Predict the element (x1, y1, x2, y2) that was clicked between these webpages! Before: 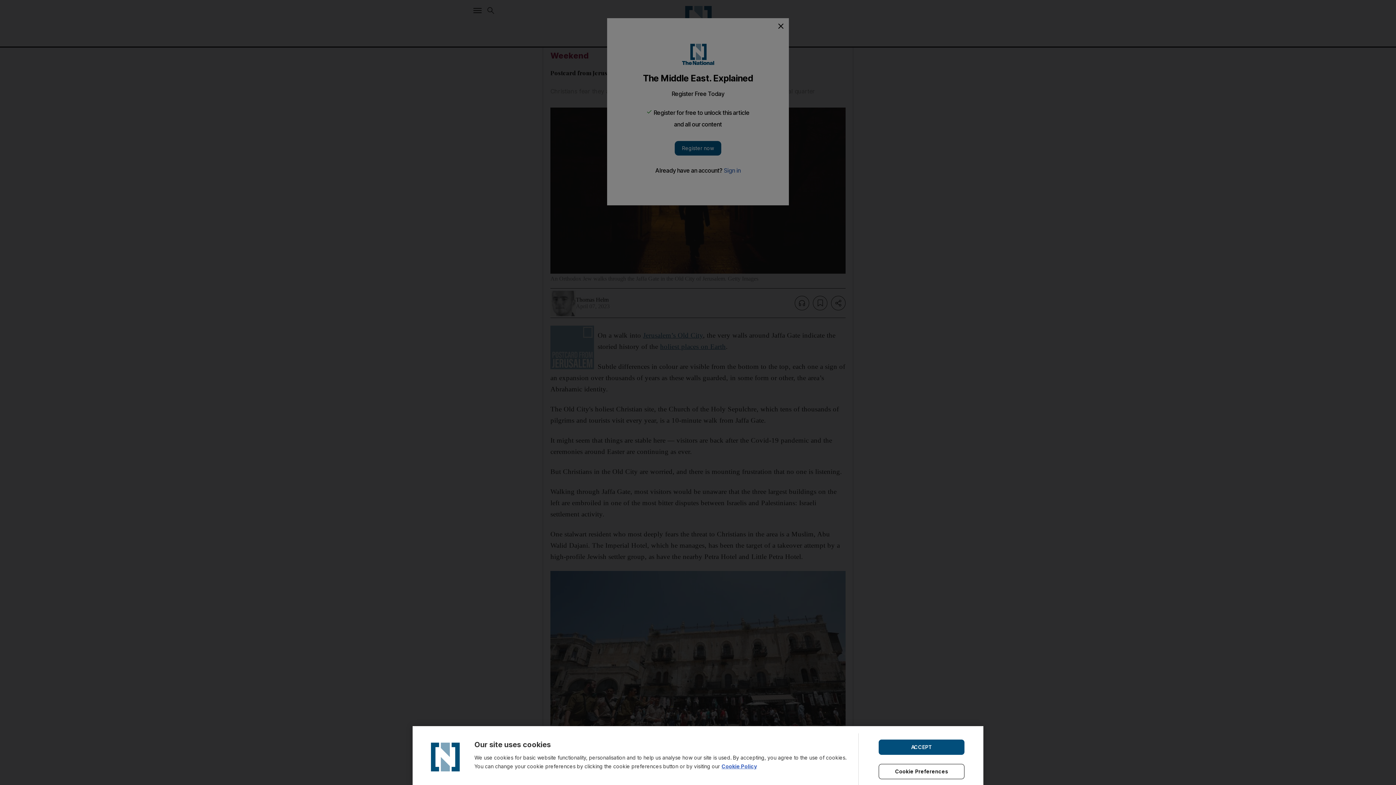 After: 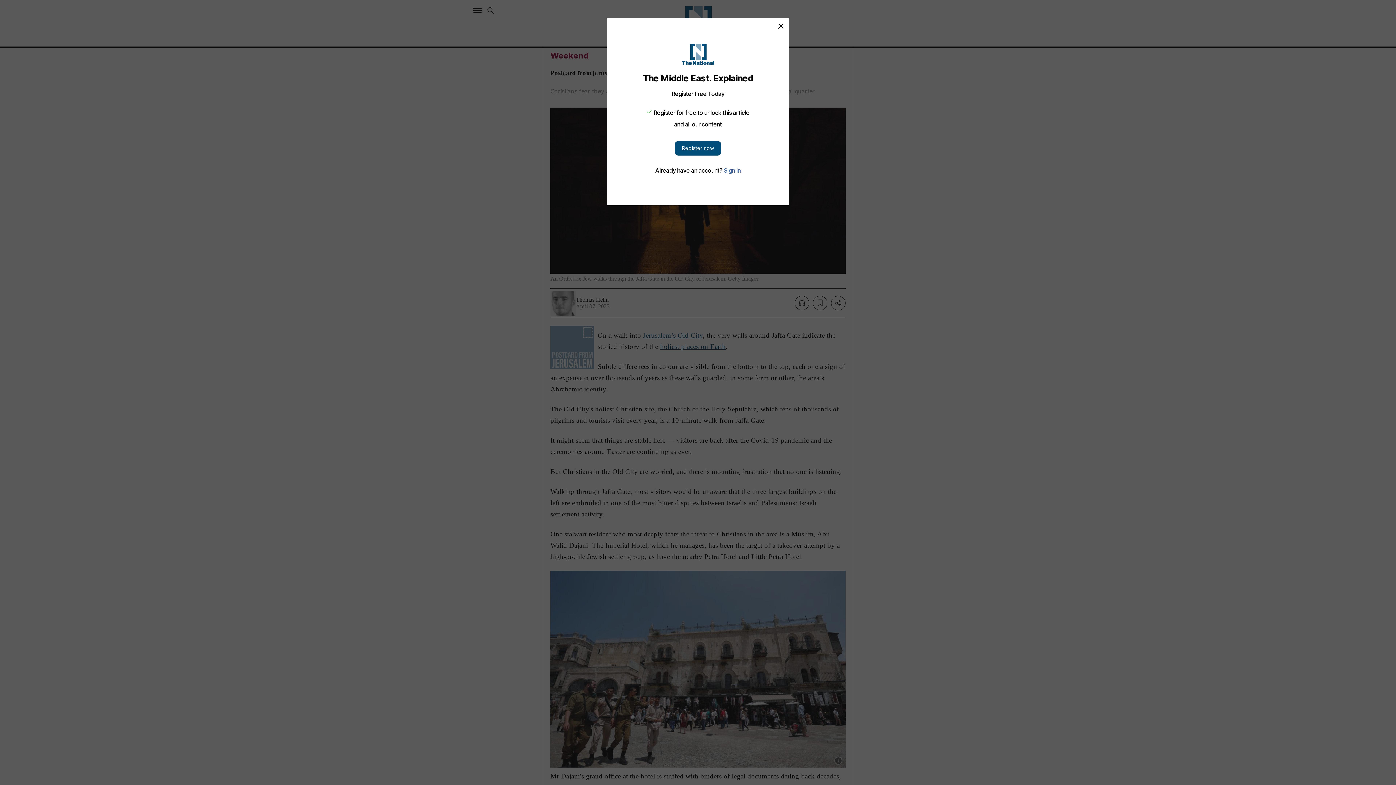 Action: label: ACCEPT bbox: (878, 739, 964, 755)